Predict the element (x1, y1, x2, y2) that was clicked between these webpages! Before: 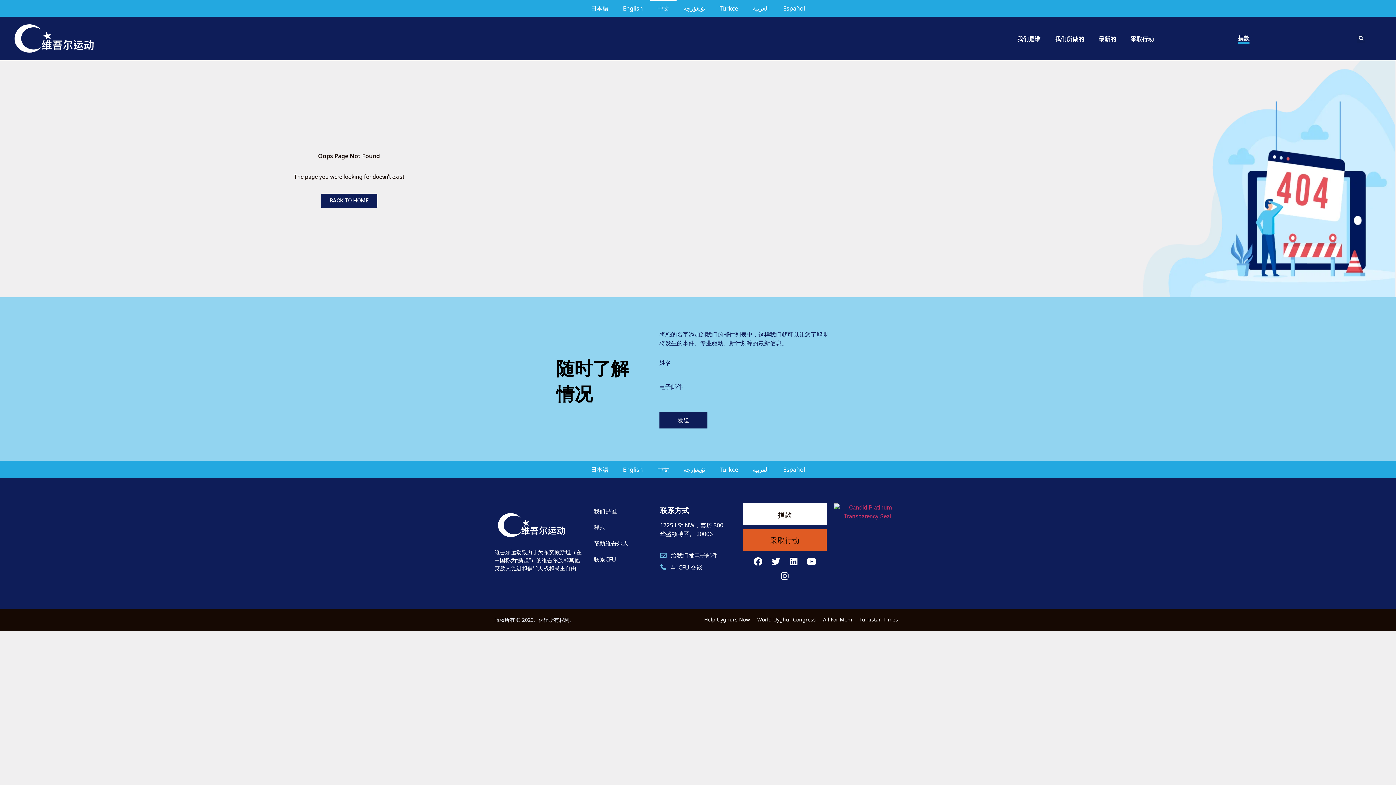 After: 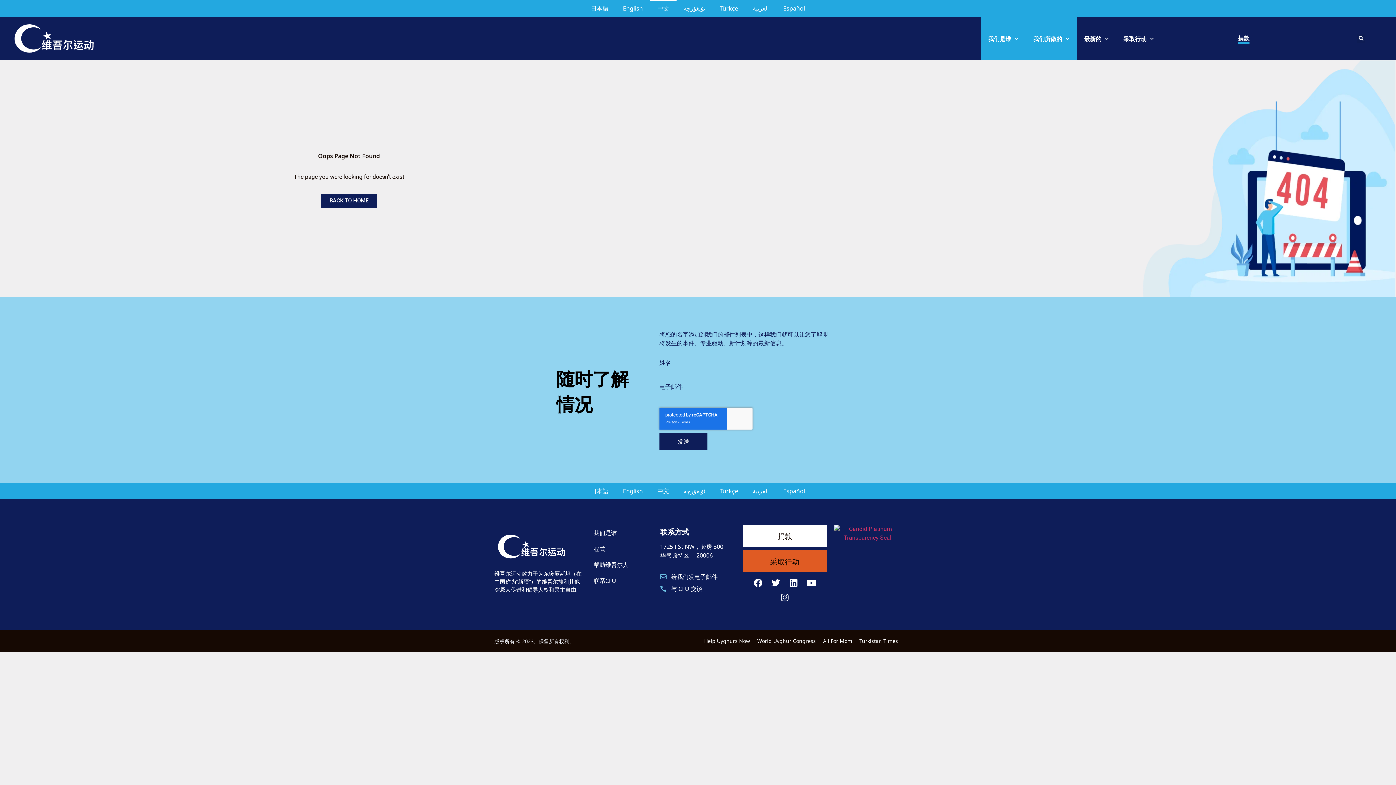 Action: label: 我们是谁 bbox: (1010, 16, 1047, 60)